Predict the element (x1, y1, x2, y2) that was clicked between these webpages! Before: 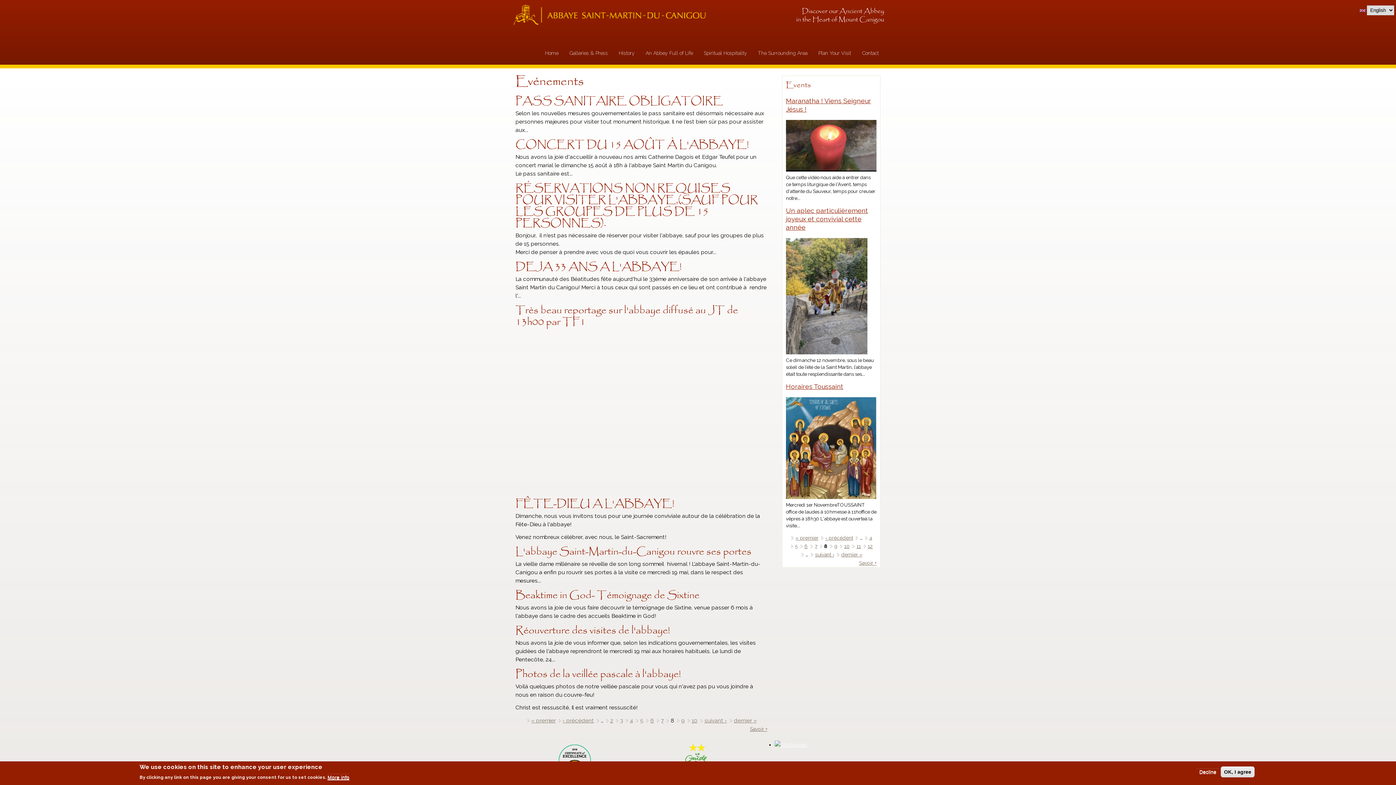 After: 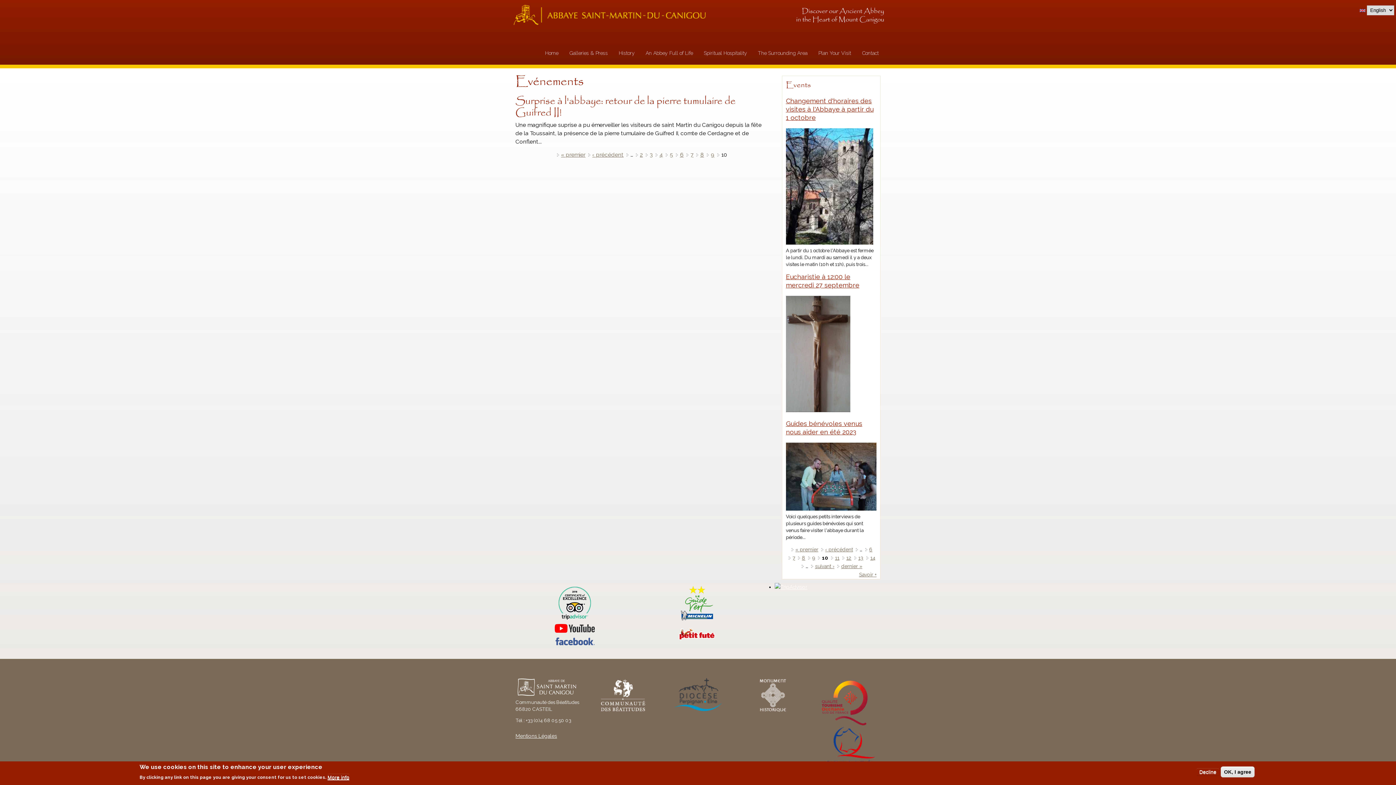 Action: bbox: (734, 717, 757, 724) label: dernier »